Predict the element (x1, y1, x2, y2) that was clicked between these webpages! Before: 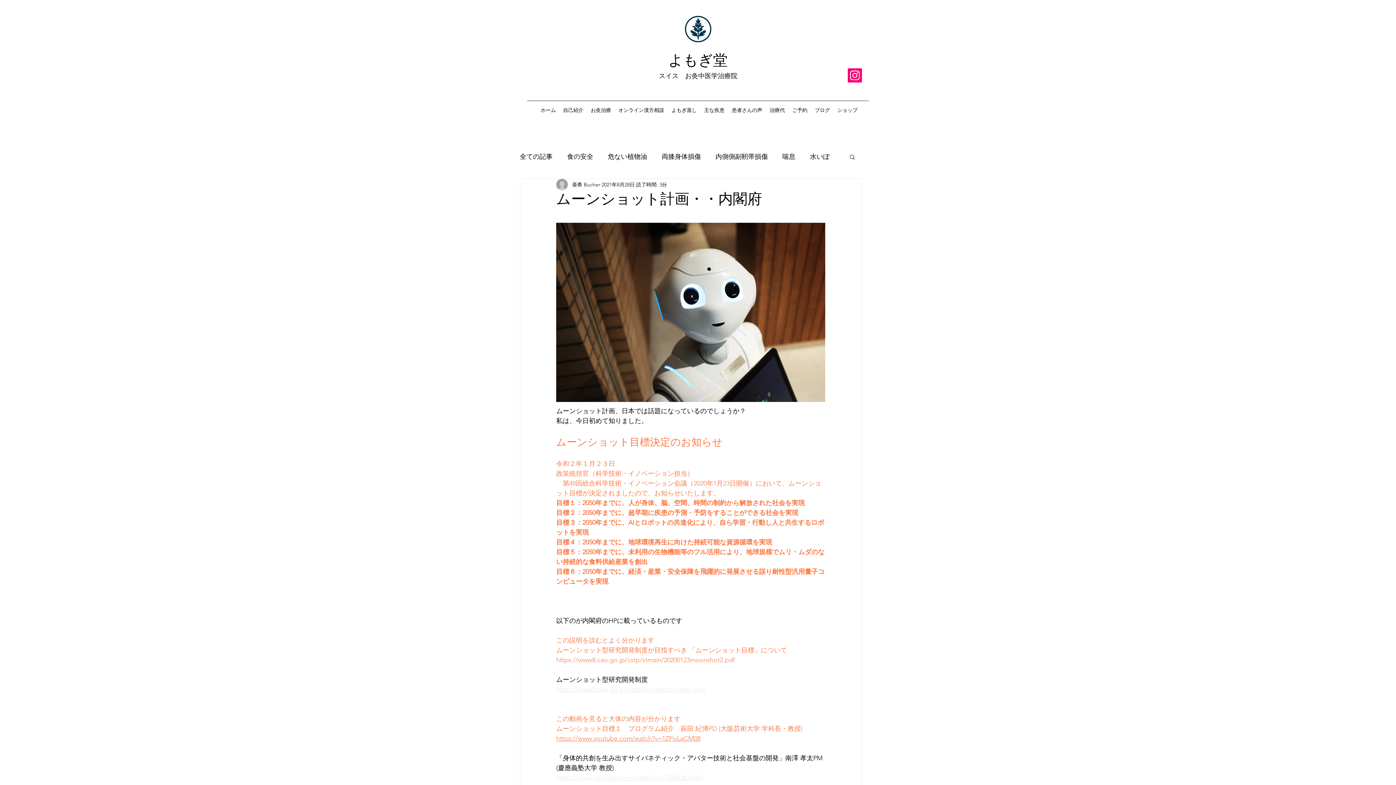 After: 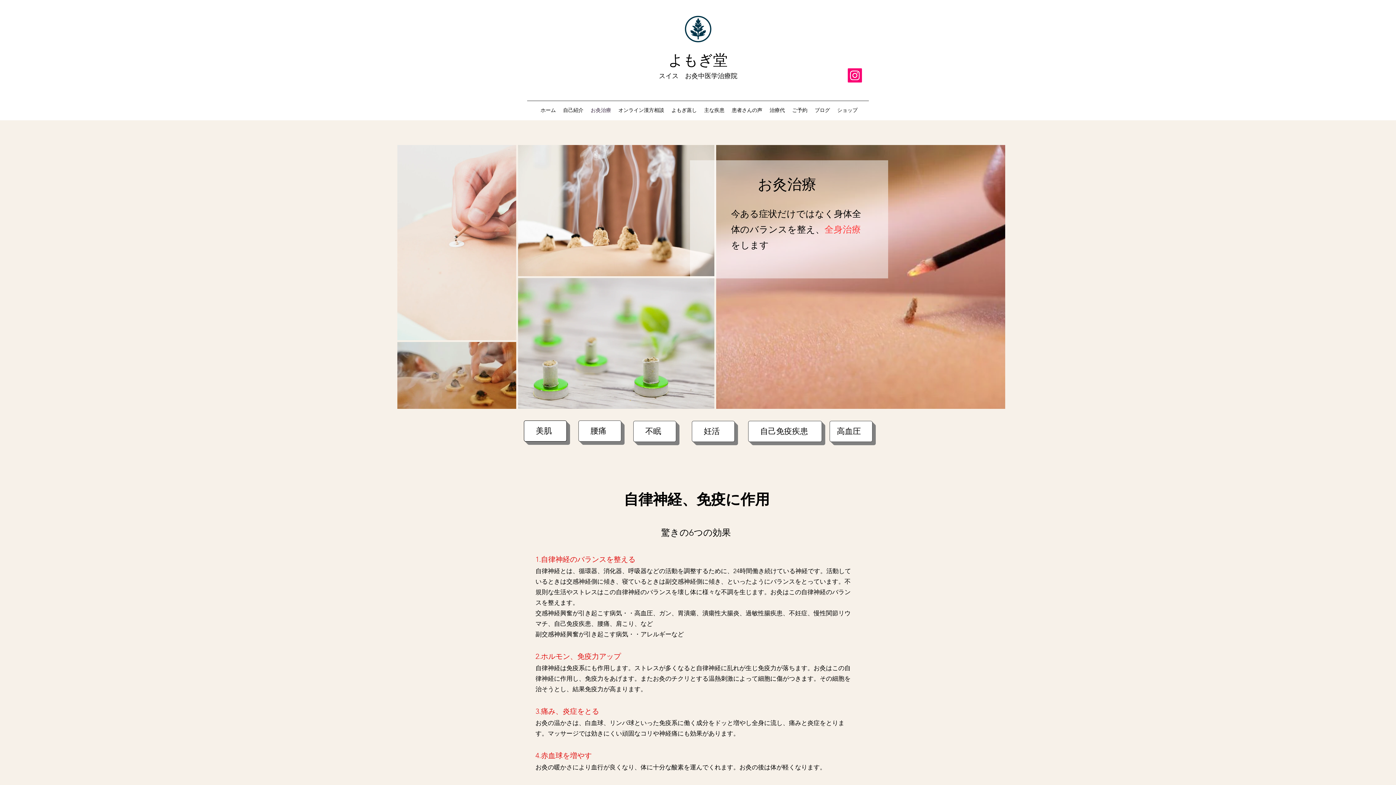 Action: label: お灸治療 bbox: (587, 104, 614, 115)